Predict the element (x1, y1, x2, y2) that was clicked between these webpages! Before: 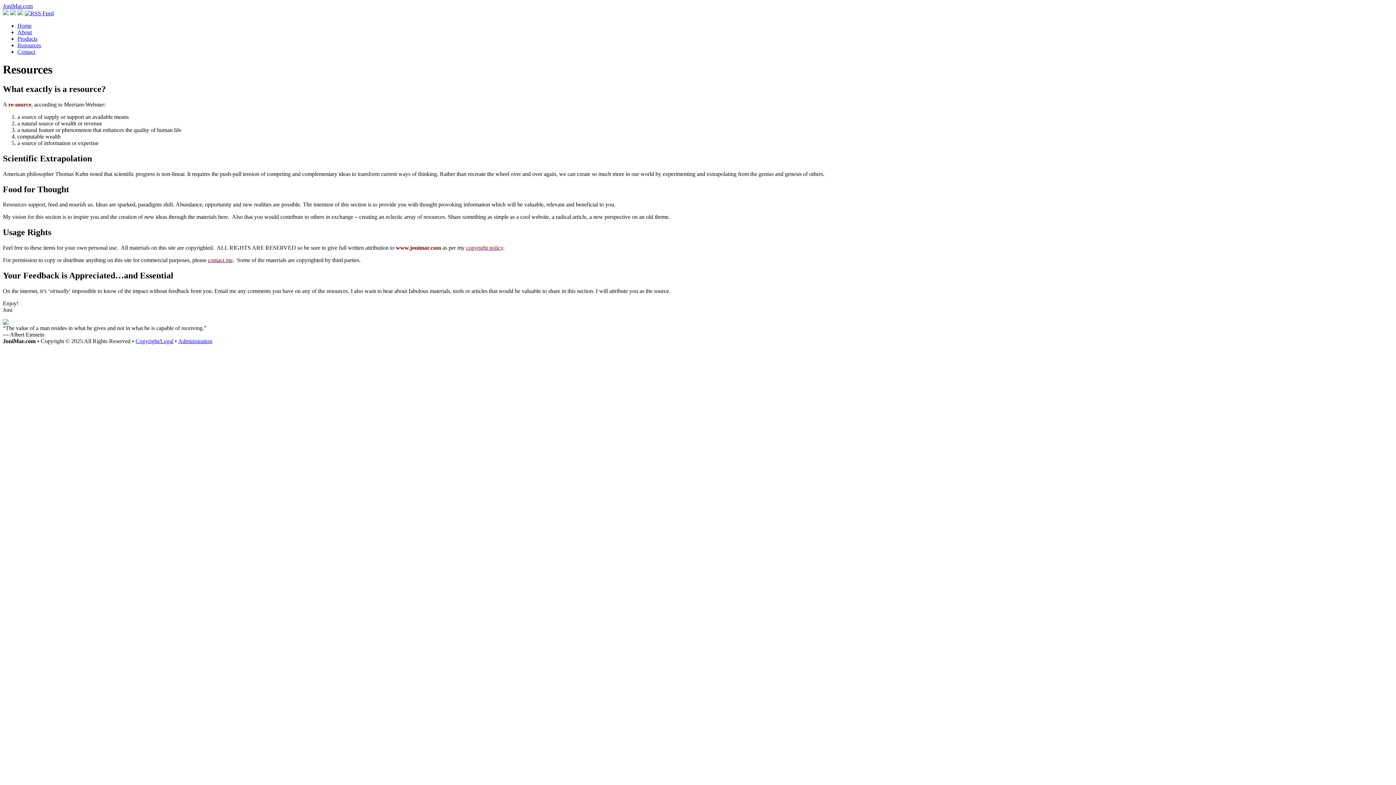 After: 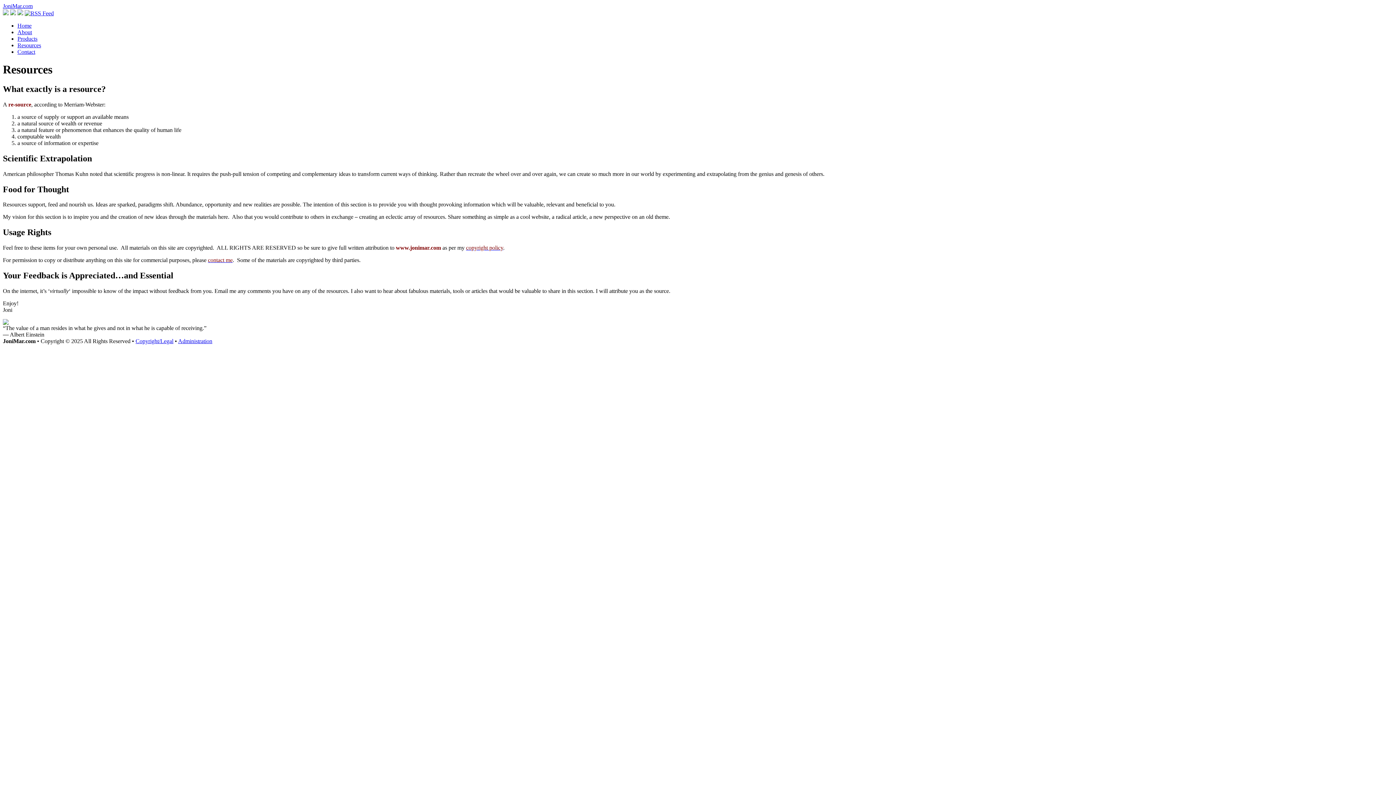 Action: label: copyright policy bbox: (466, 244, 503, 250)